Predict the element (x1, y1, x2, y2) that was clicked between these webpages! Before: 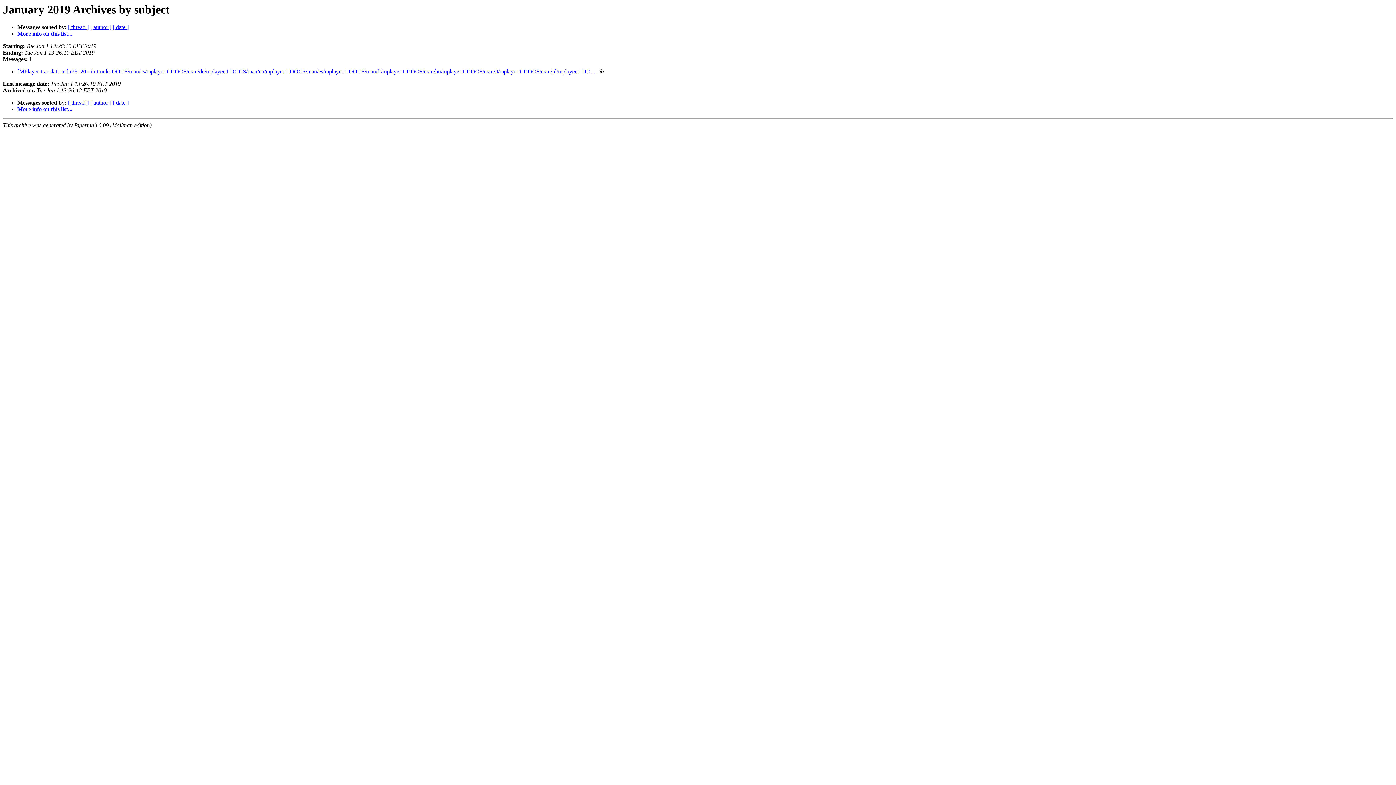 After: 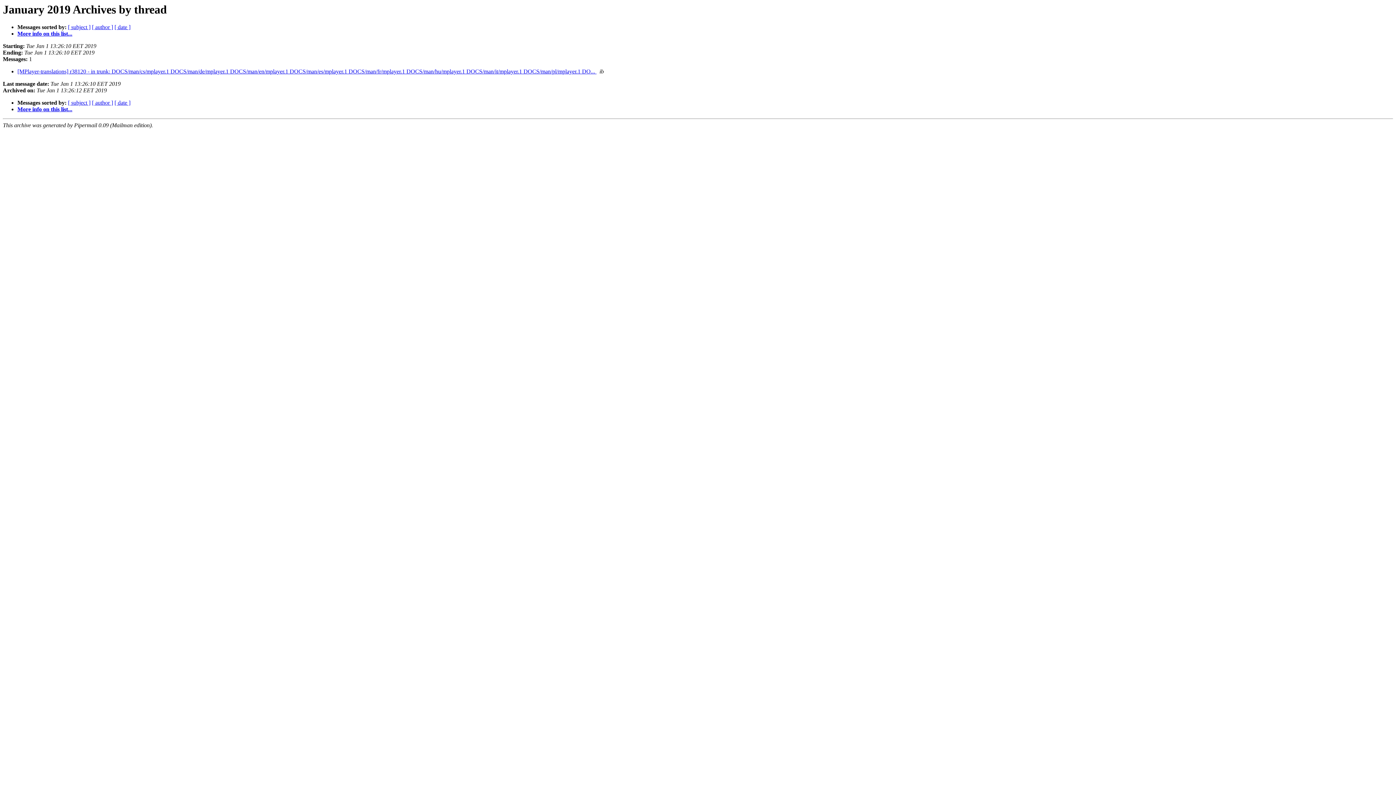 Action: label: [ thread ] bbox: (68, 24, 88, 30)